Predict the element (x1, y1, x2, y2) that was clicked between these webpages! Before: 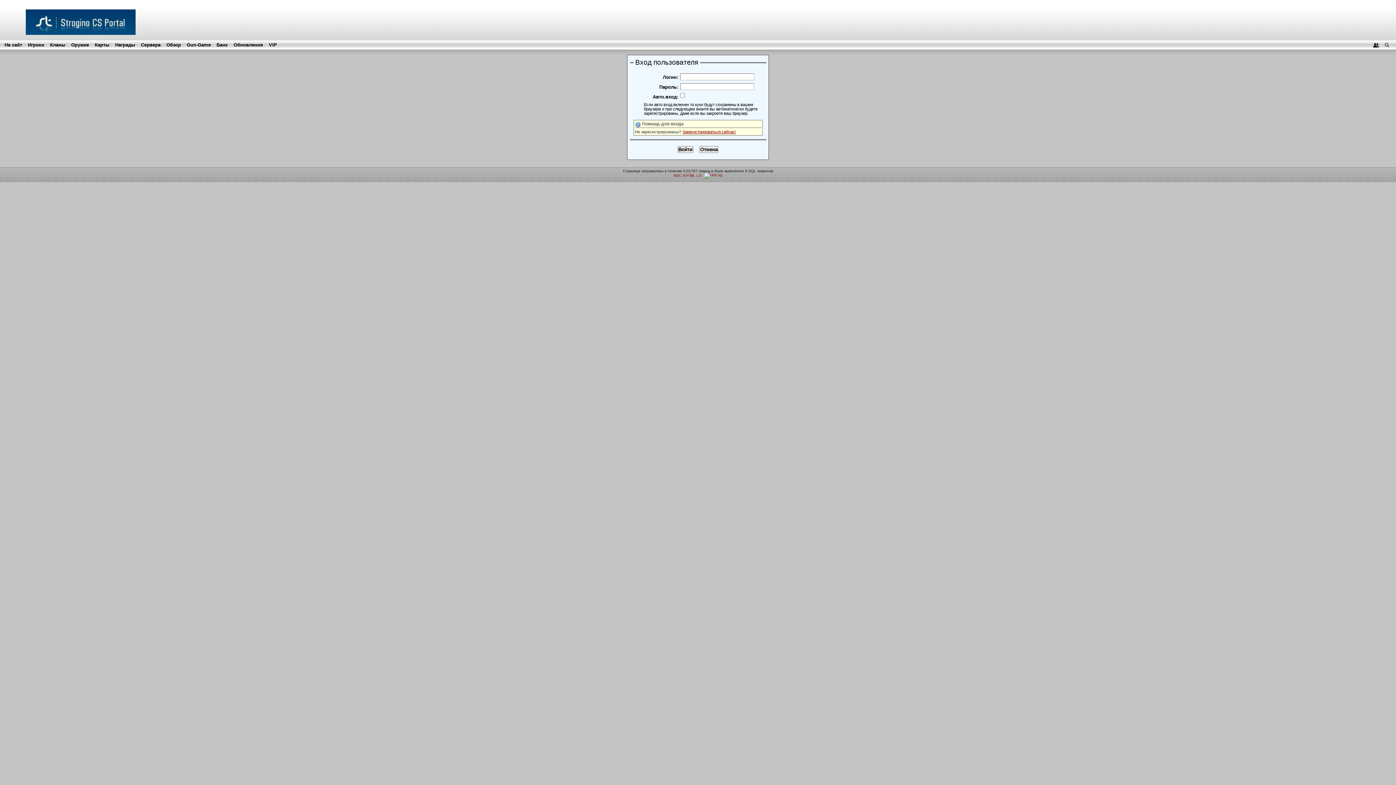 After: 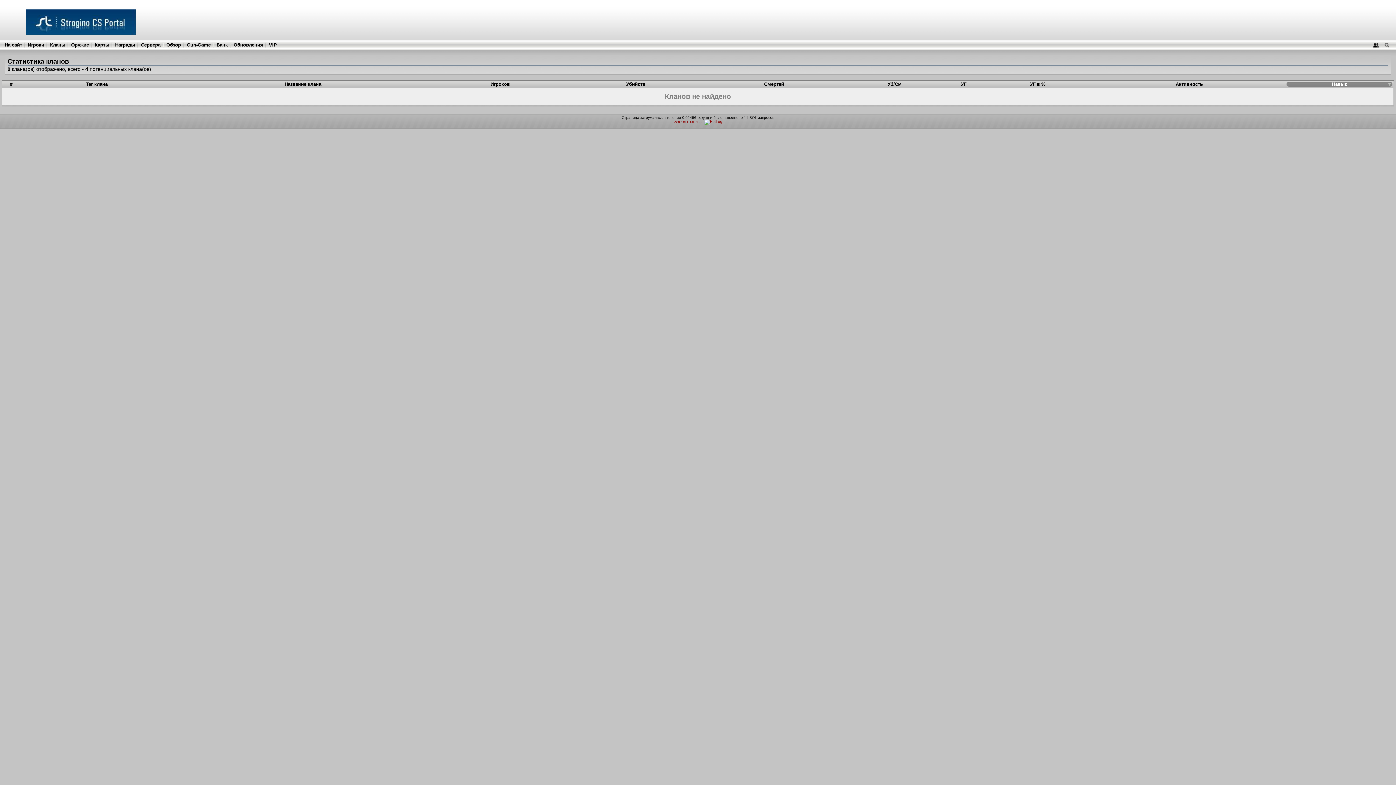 Action: bbox: (50, 42, 65, 47) label: Кланы